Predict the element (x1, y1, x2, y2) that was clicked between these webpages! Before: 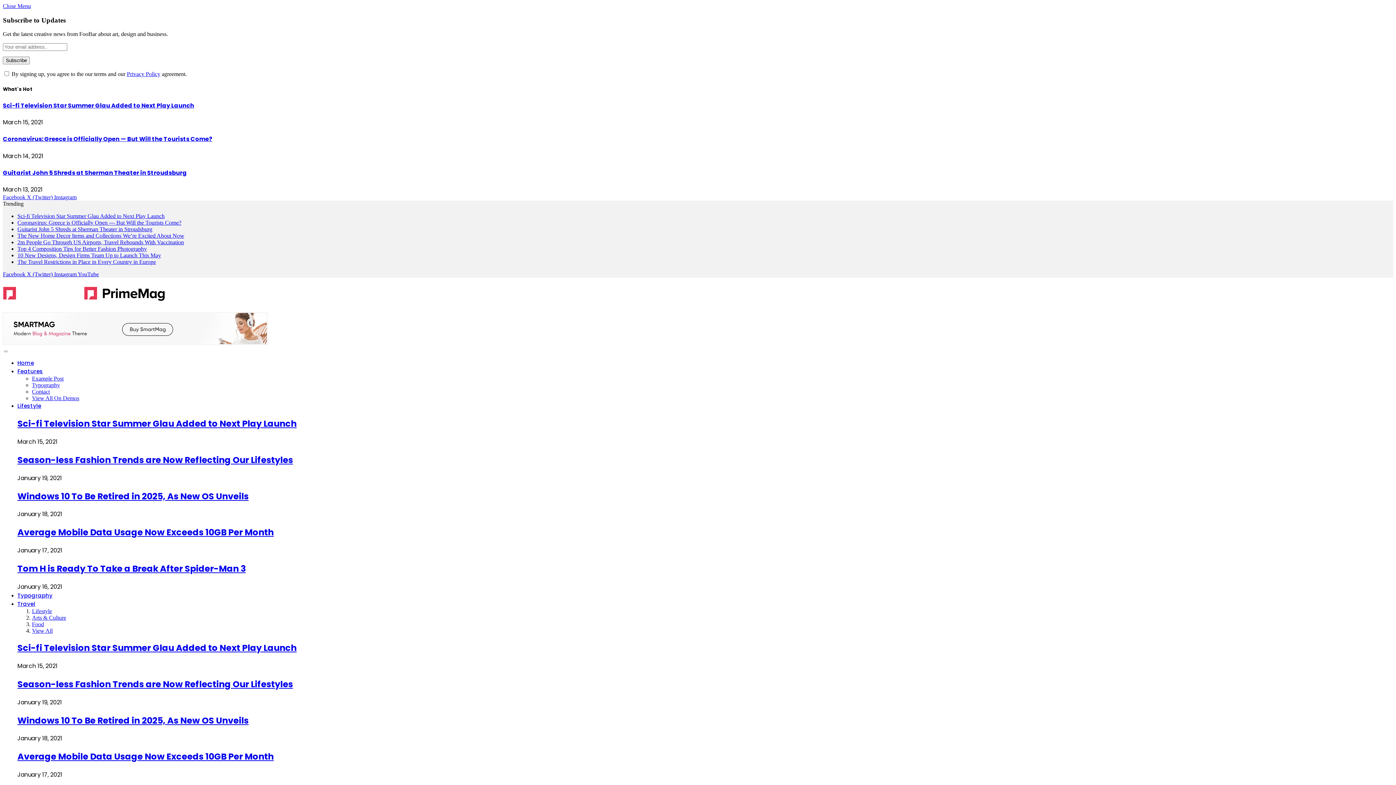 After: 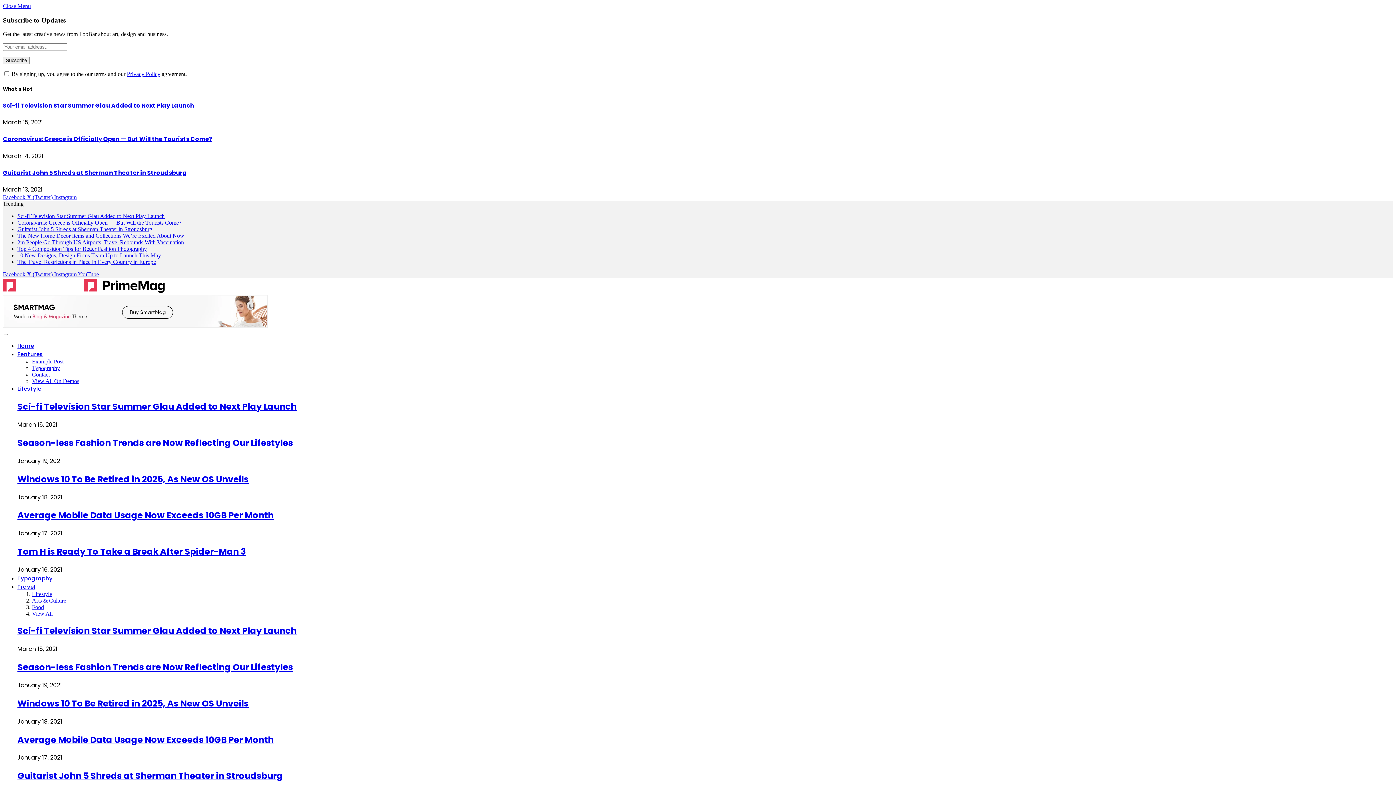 Action: label: Top 4 Composition Tips for Better Fashion Photography bbox: (17, 245, 146, 252)